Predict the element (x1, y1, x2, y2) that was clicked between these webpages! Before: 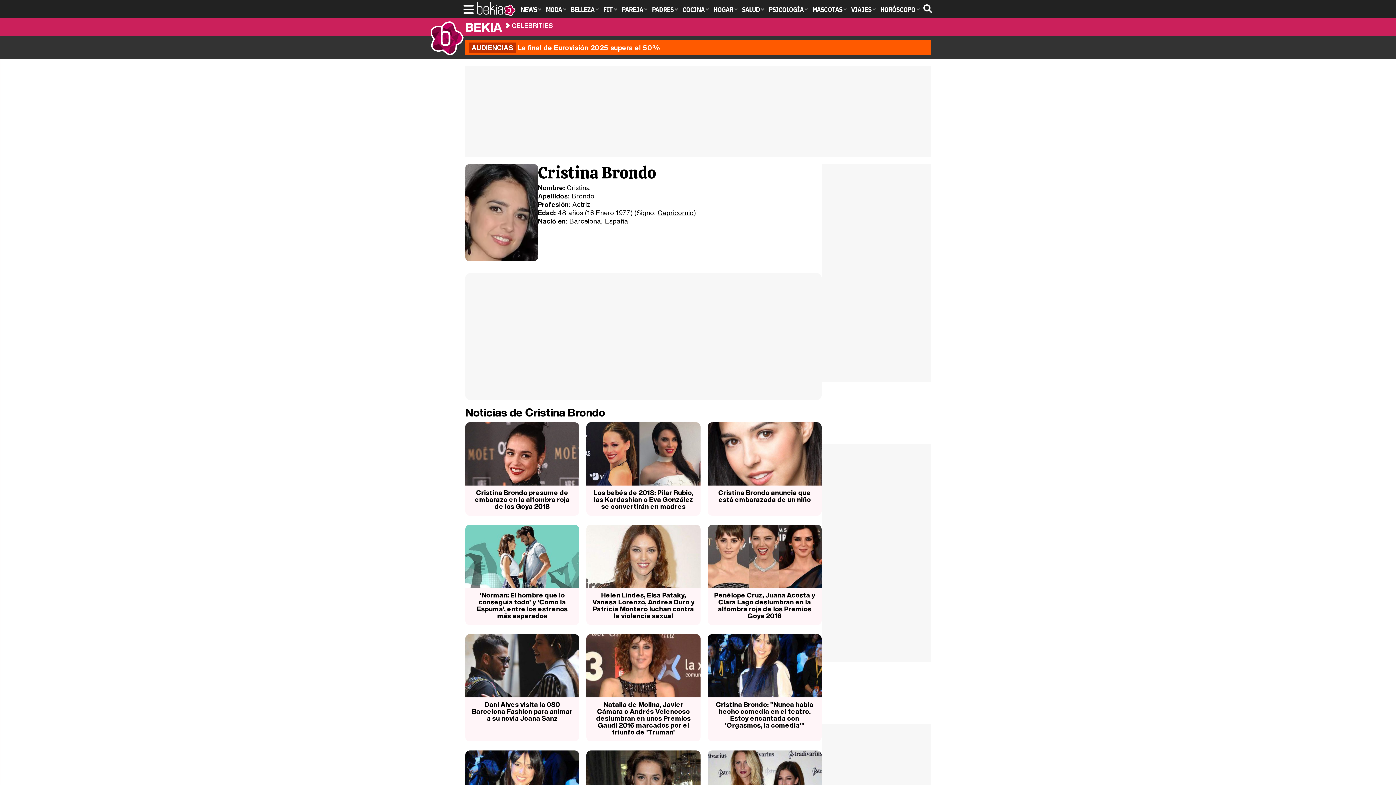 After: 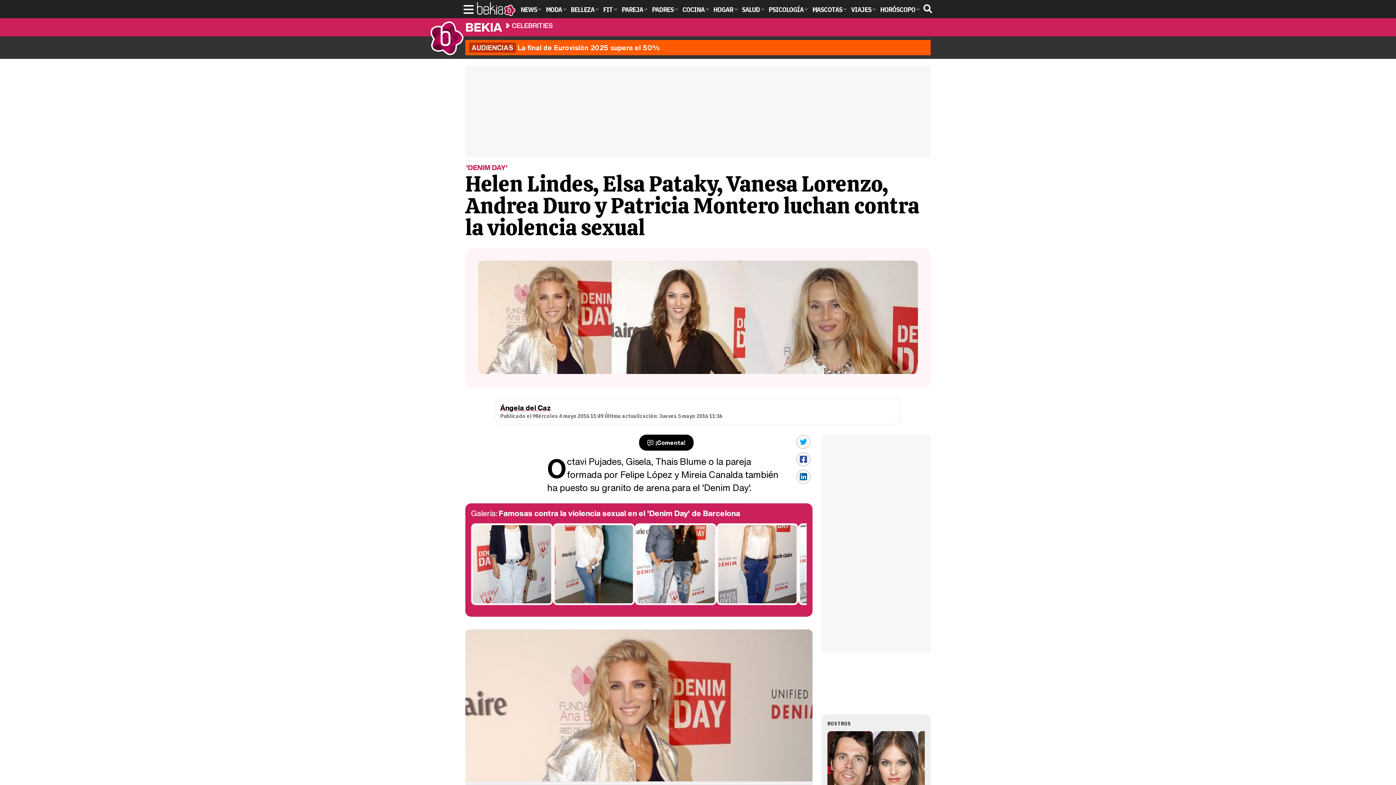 Action: label: Helen Lindes, Elsa Pataky, Vanesa Lorenzo, Andrea Duro y Patricia Montero luchan contra la violencia sexual bbox: (586, 588, 700, 625)